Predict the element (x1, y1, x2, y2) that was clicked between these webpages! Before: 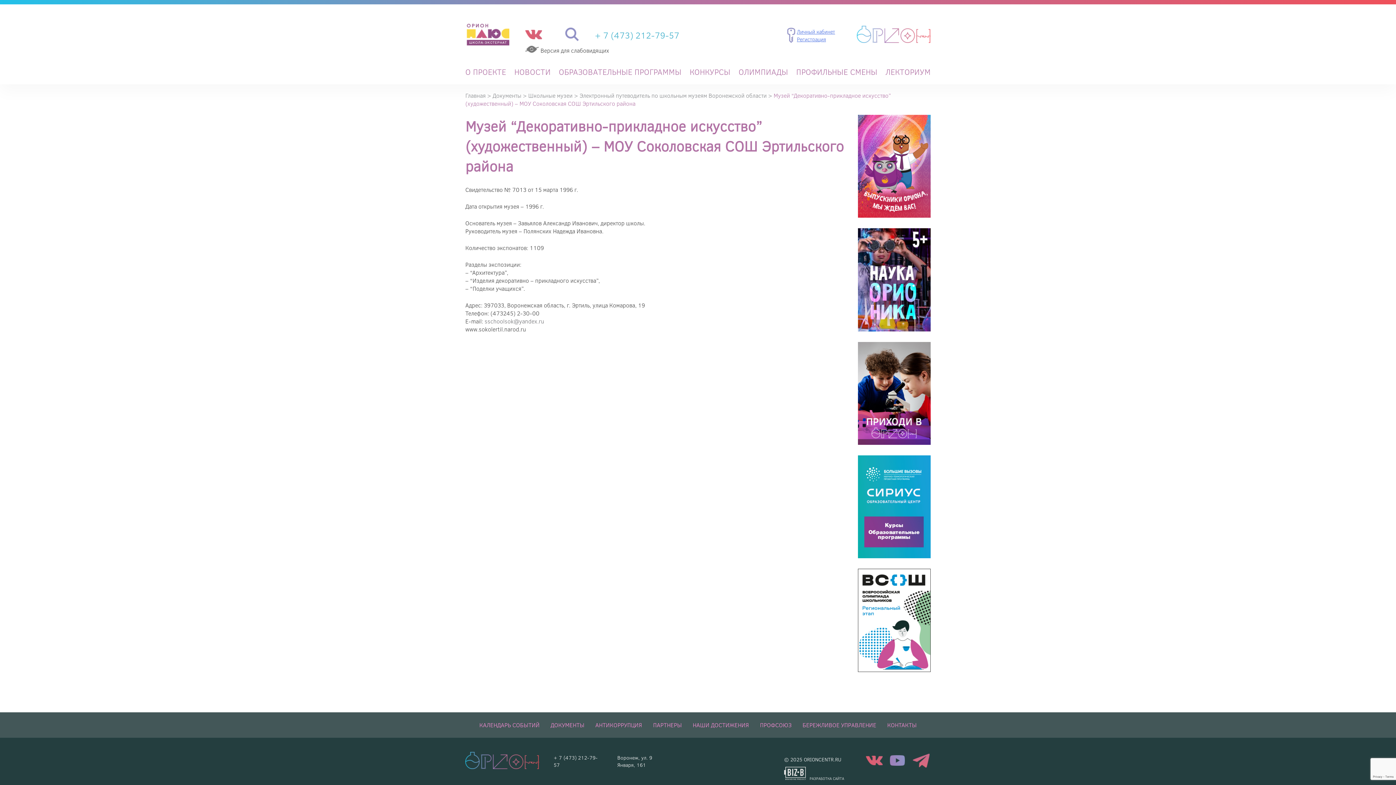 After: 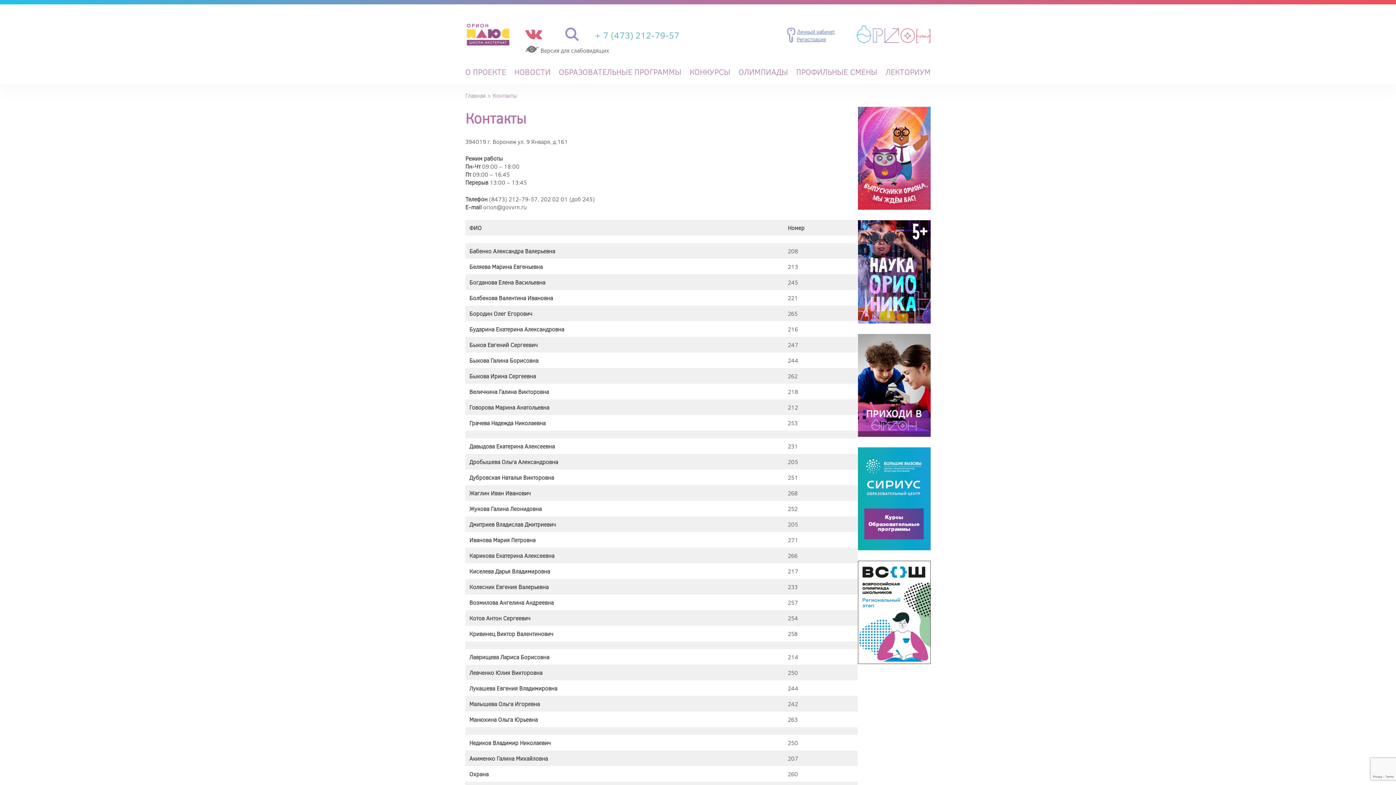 Action: label: КОНТАКТЫ bbox: (887, 721, 916, 729)